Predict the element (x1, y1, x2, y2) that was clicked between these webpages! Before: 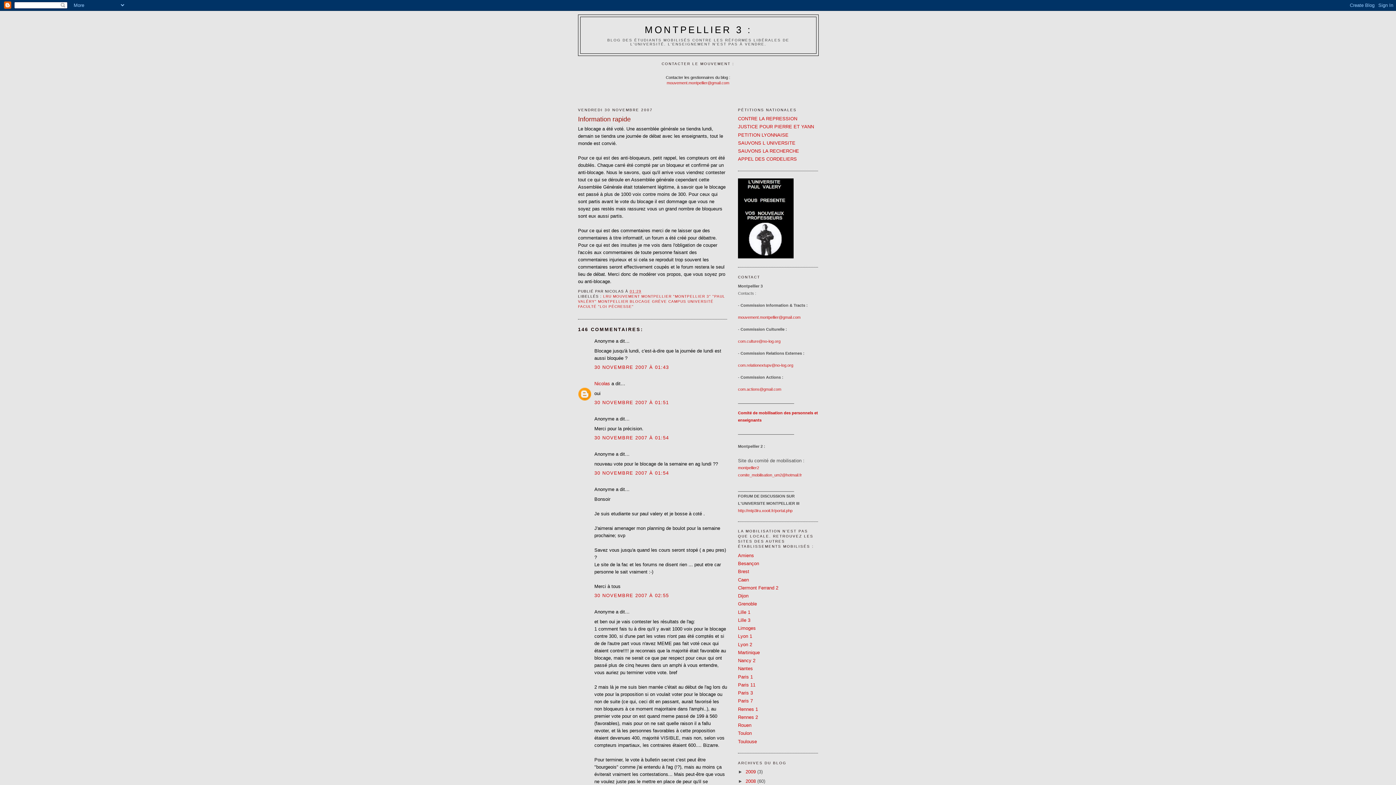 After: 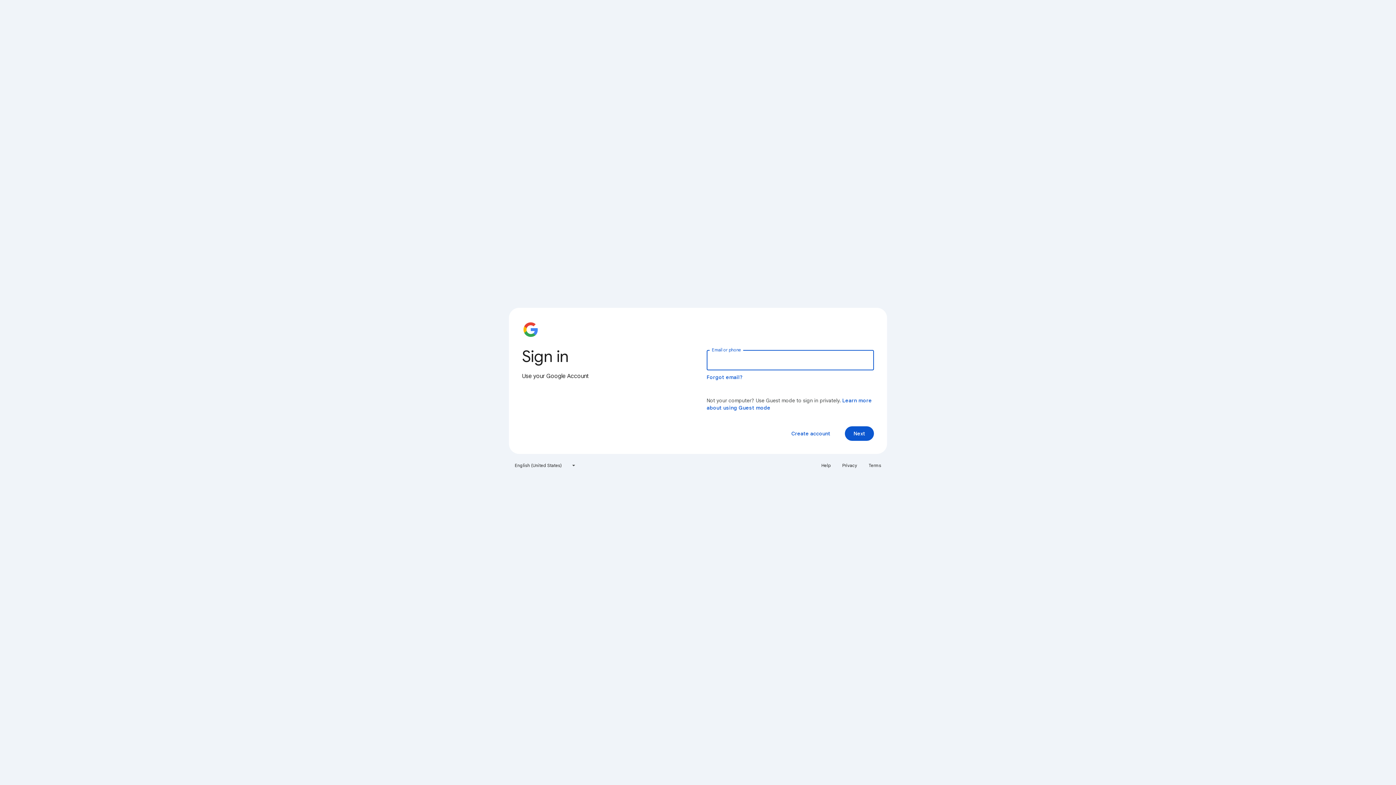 Action: label: Besançon bbox: (738, 561, 759, 566)